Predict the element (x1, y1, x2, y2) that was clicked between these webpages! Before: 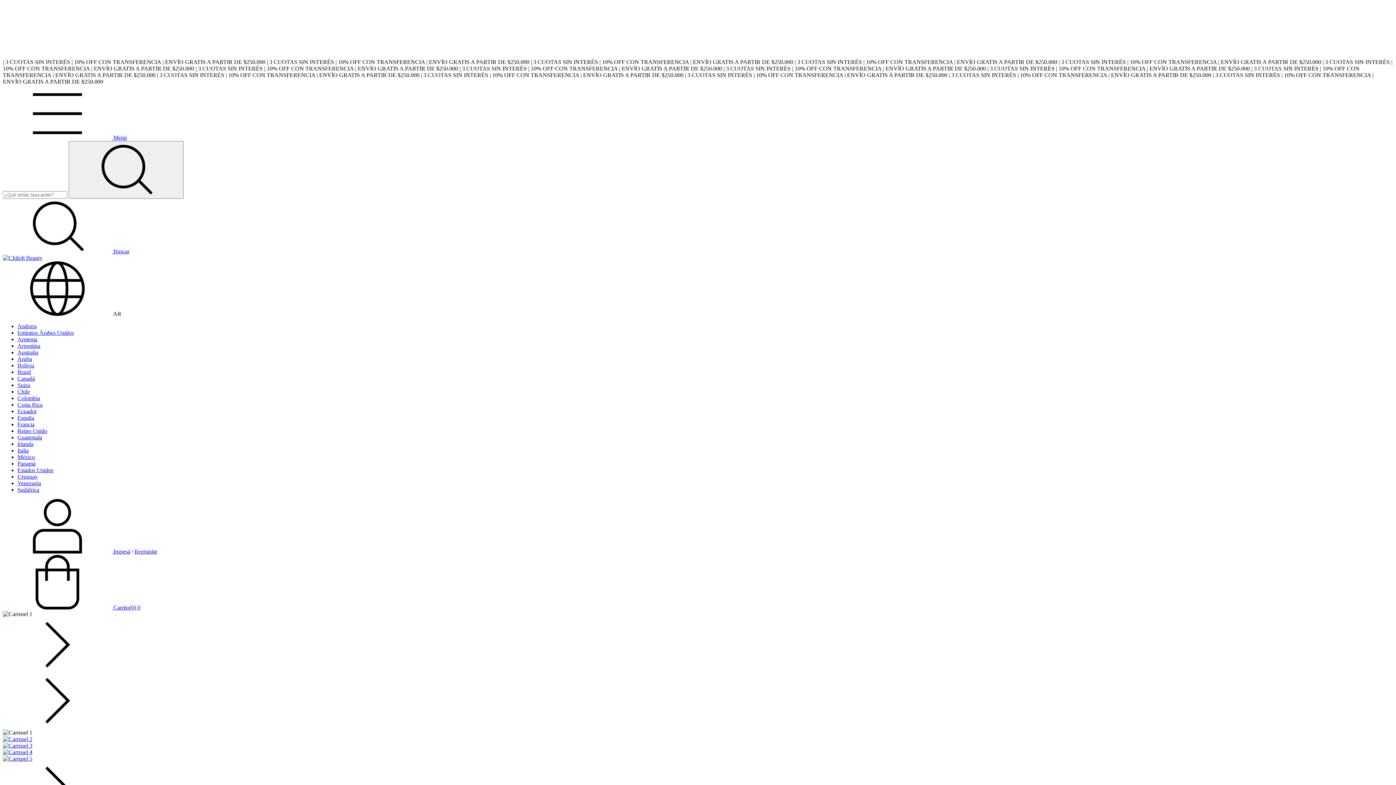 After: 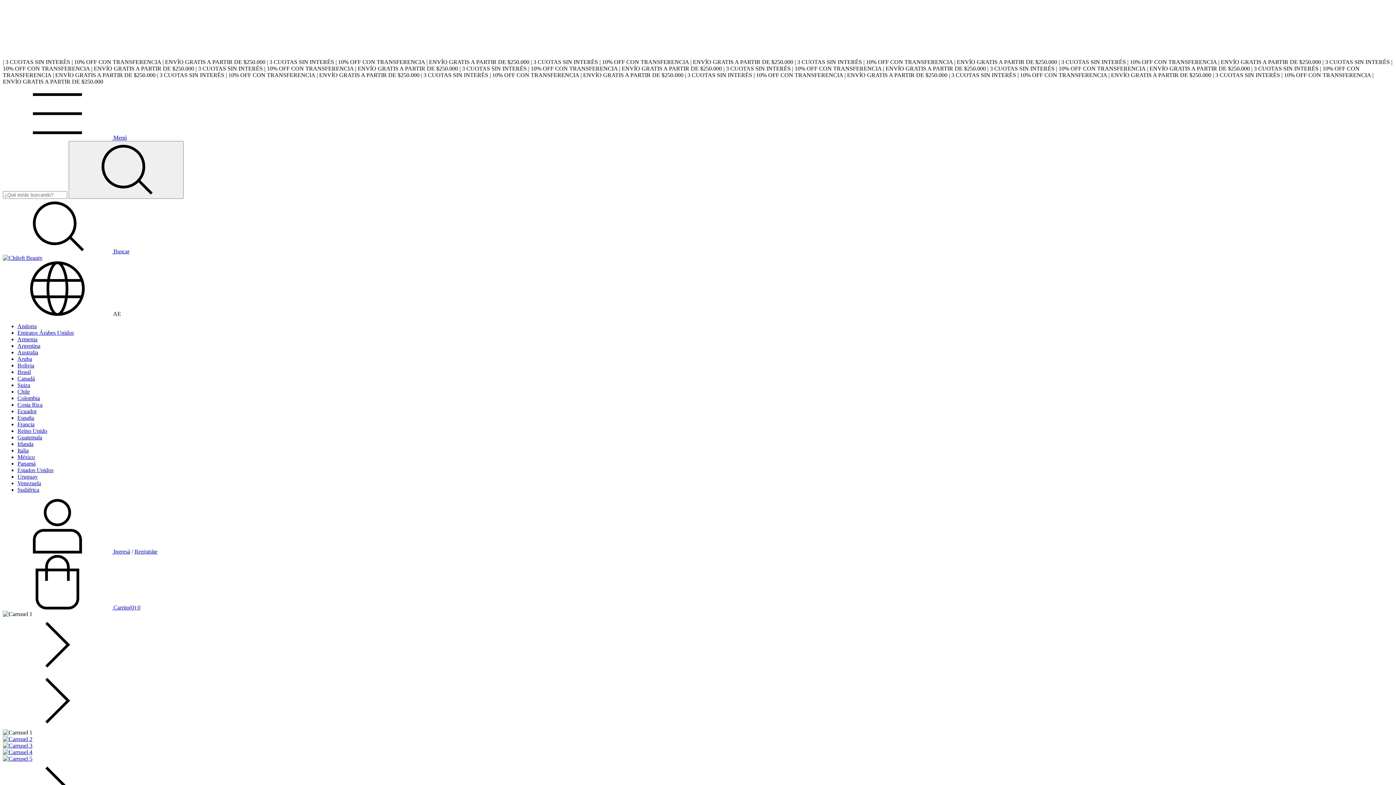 Action: label: Emiratos Árabes Unidos bbox: (17, 329, 73, 336)